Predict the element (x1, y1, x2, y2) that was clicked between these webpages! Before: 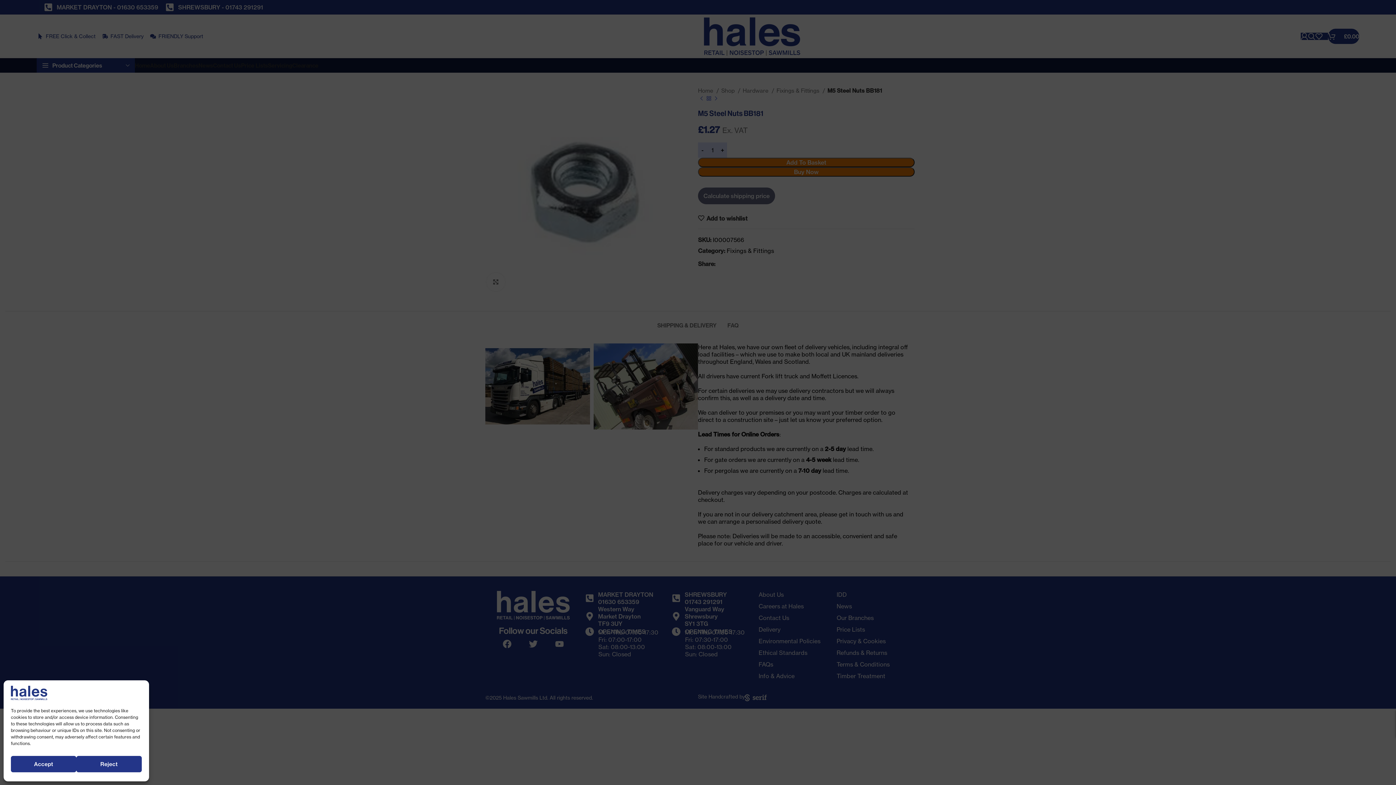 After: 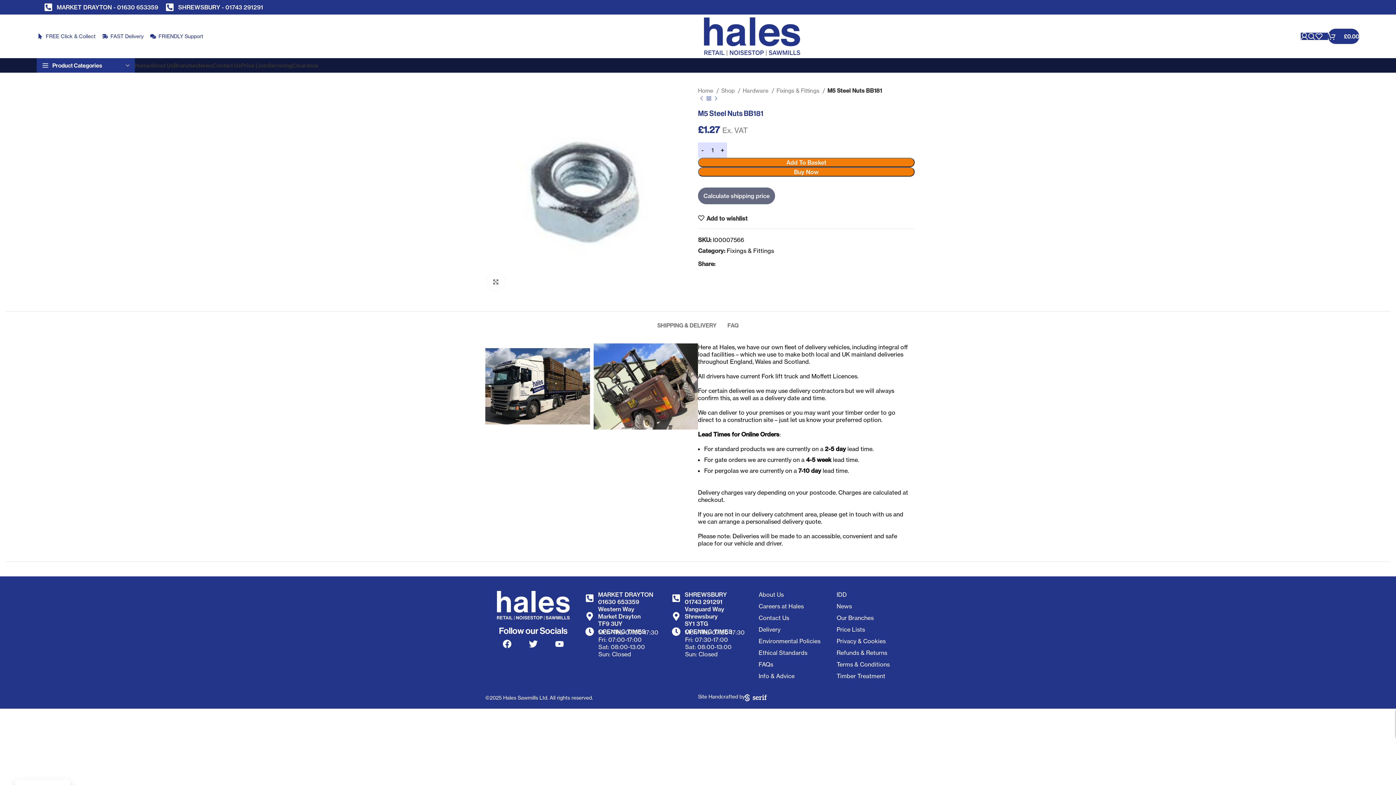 Action: bbox: (76, 756, 141, 772) label: Reject